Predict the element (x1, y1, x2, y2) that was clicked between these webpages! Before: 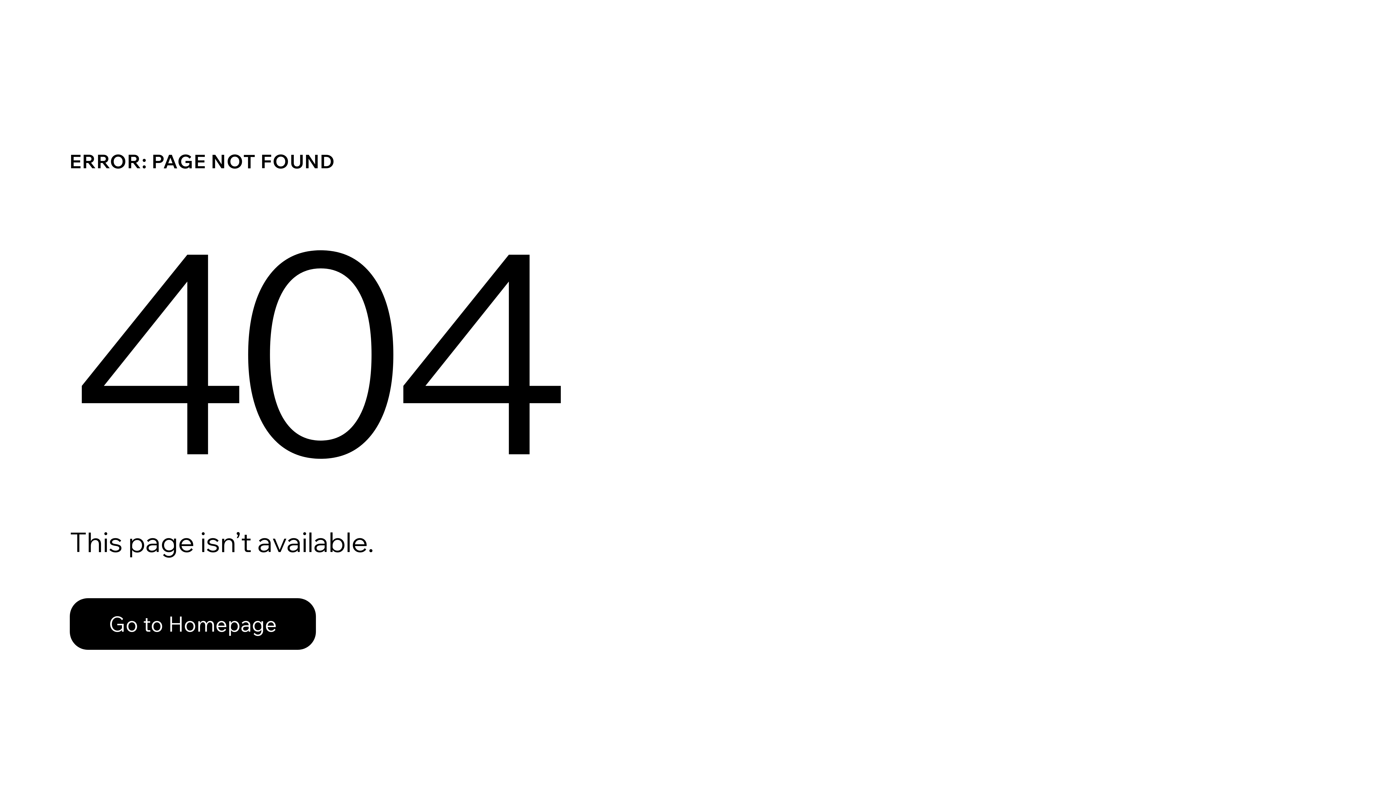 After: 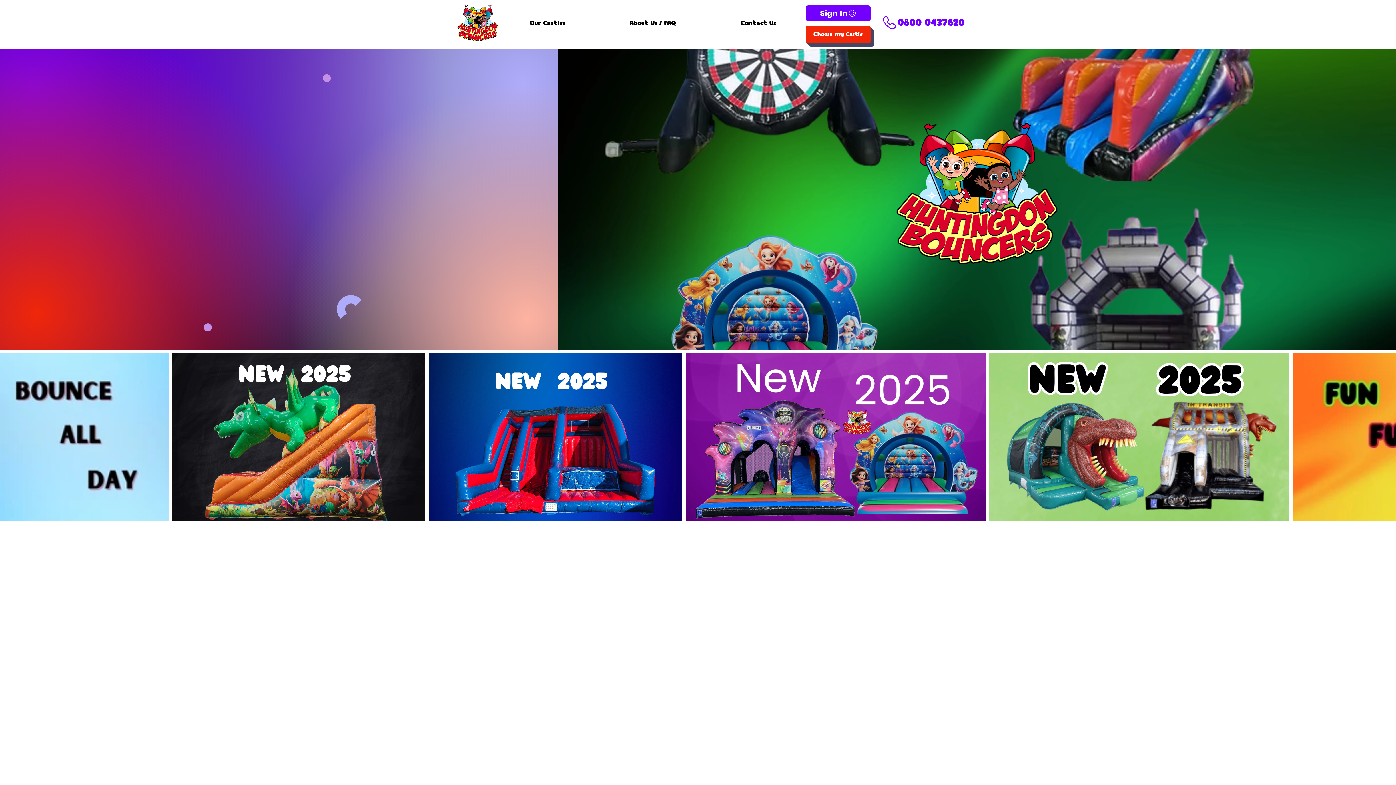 Action: label: Go to Homepage bbox: (69, 598, 316, 650)